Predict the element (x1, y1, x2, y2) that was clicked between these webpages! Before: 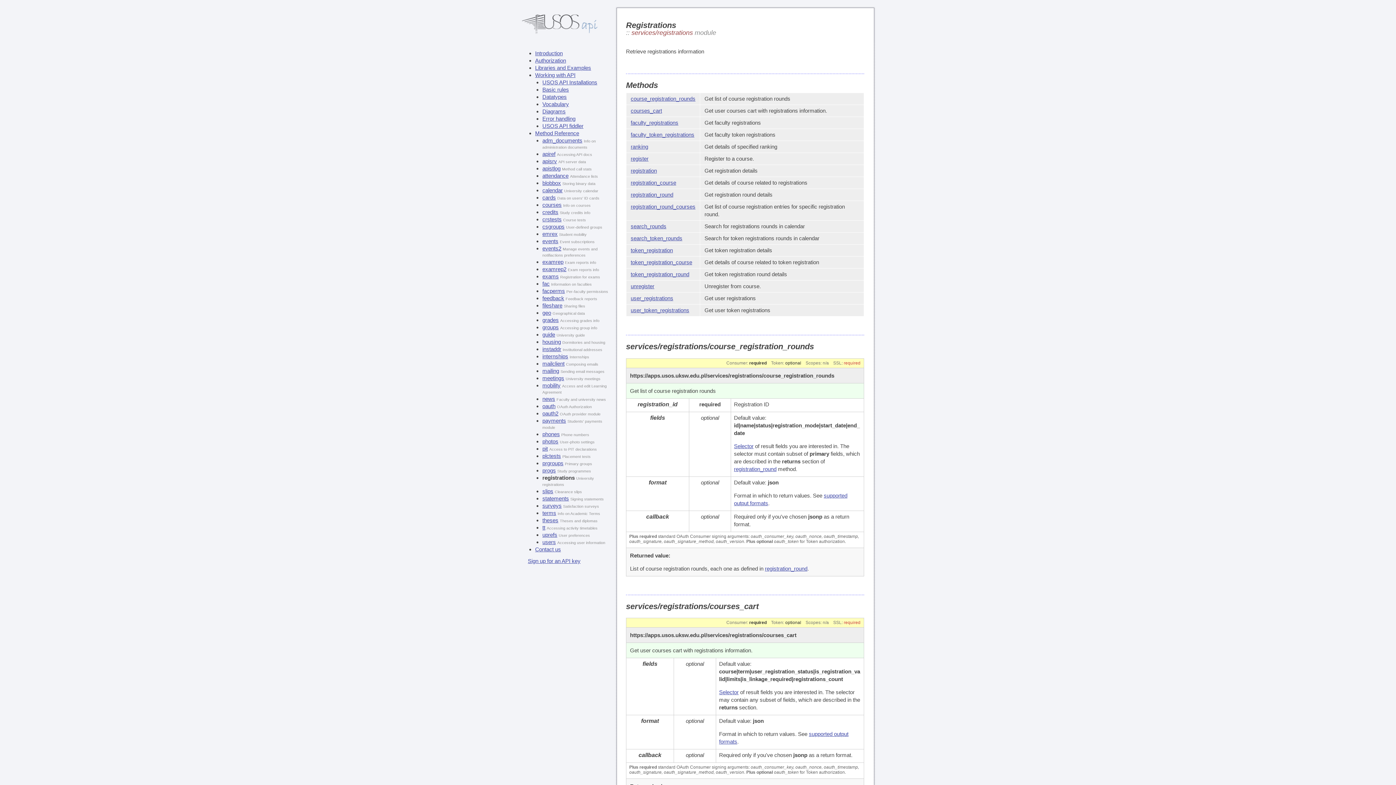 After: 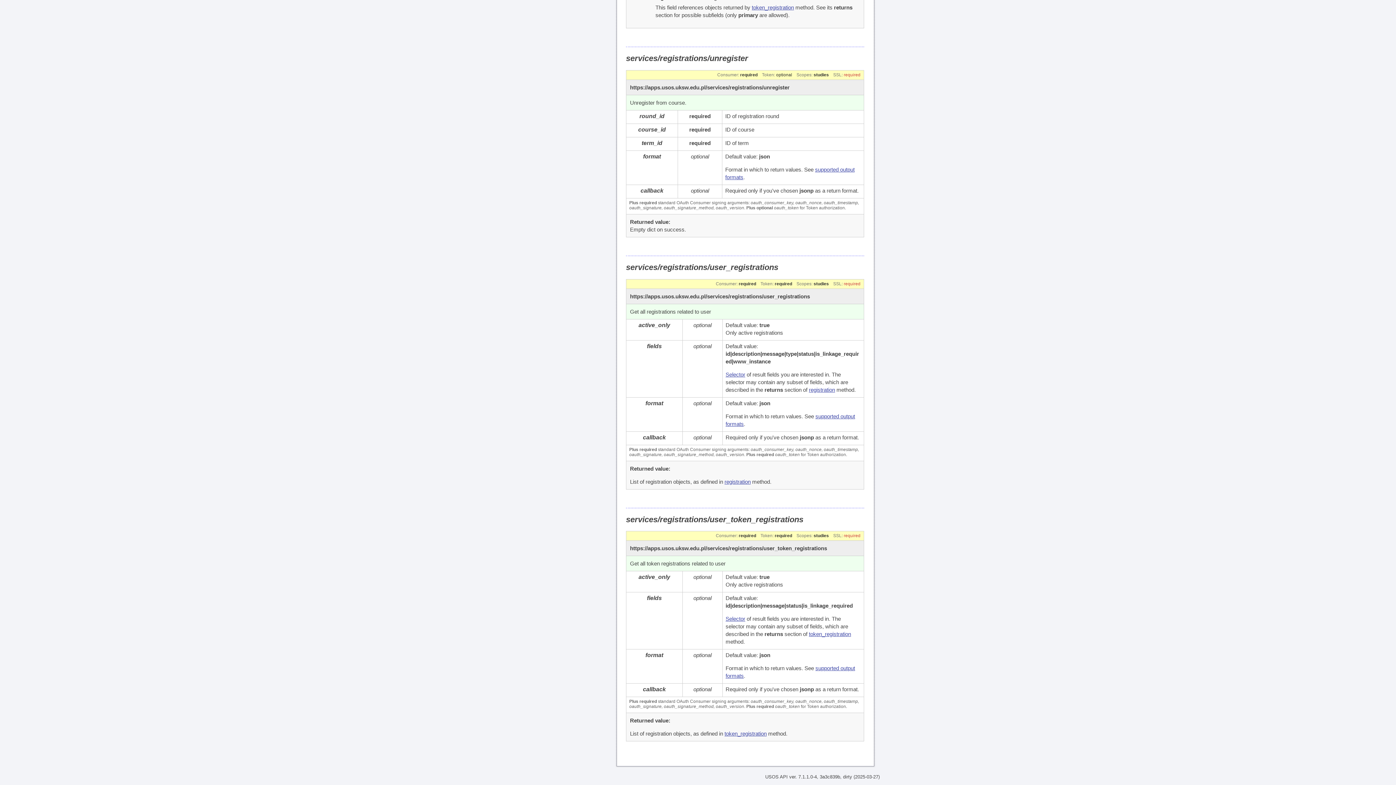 Action: bbox: (630, 307, 689, 313) label: user_token_registrations